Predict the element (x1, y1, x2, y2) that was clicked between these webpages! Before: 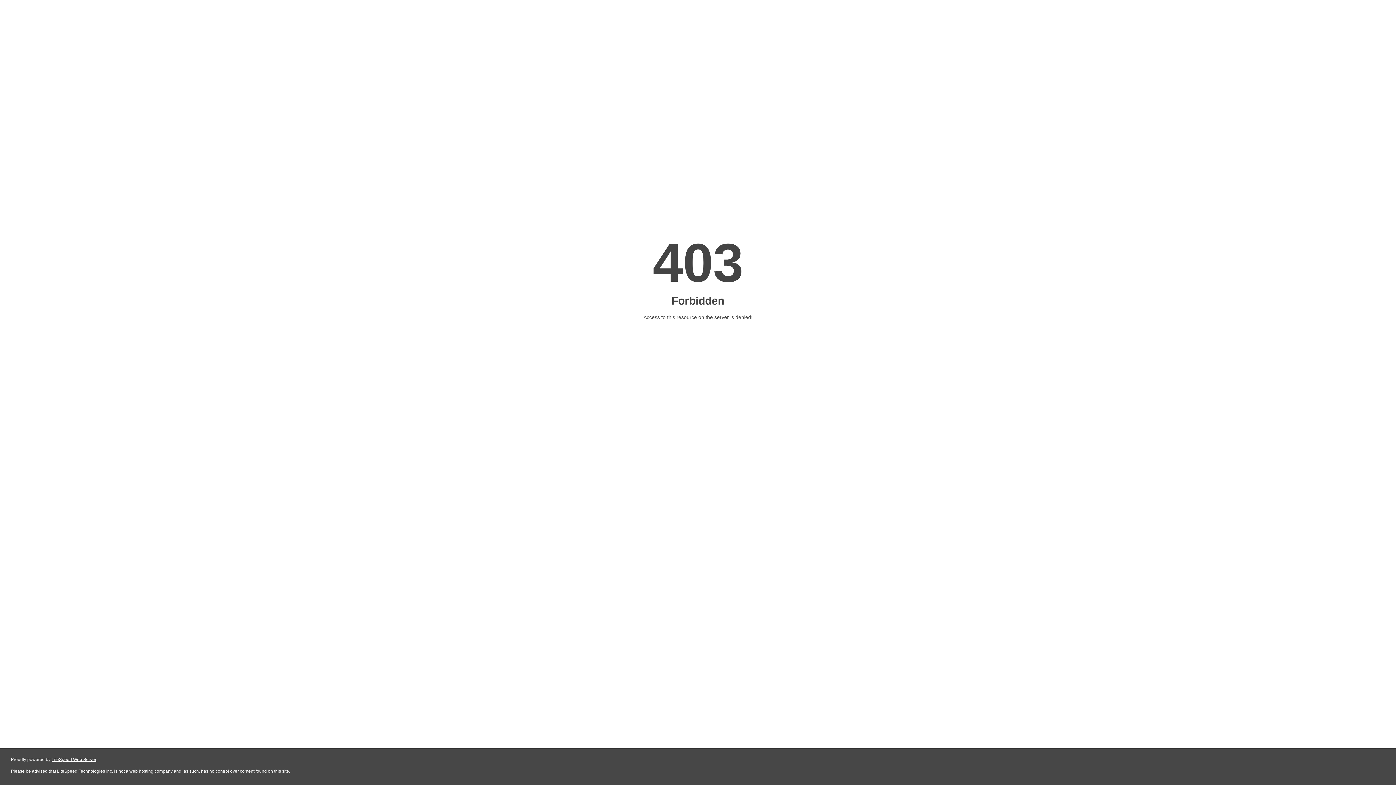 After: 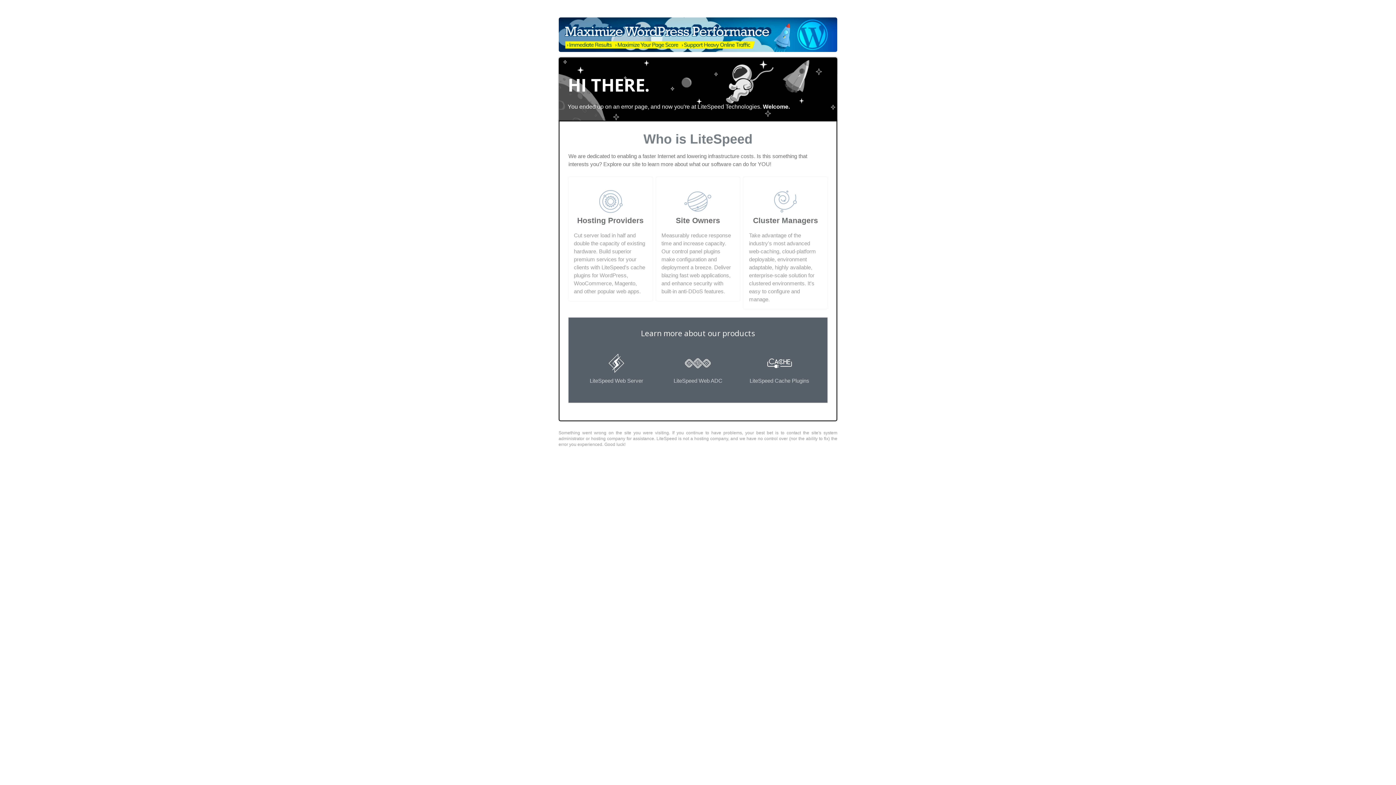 Action: label: LiteSpeed Web Server bbox: (51, 757, 96, 762)